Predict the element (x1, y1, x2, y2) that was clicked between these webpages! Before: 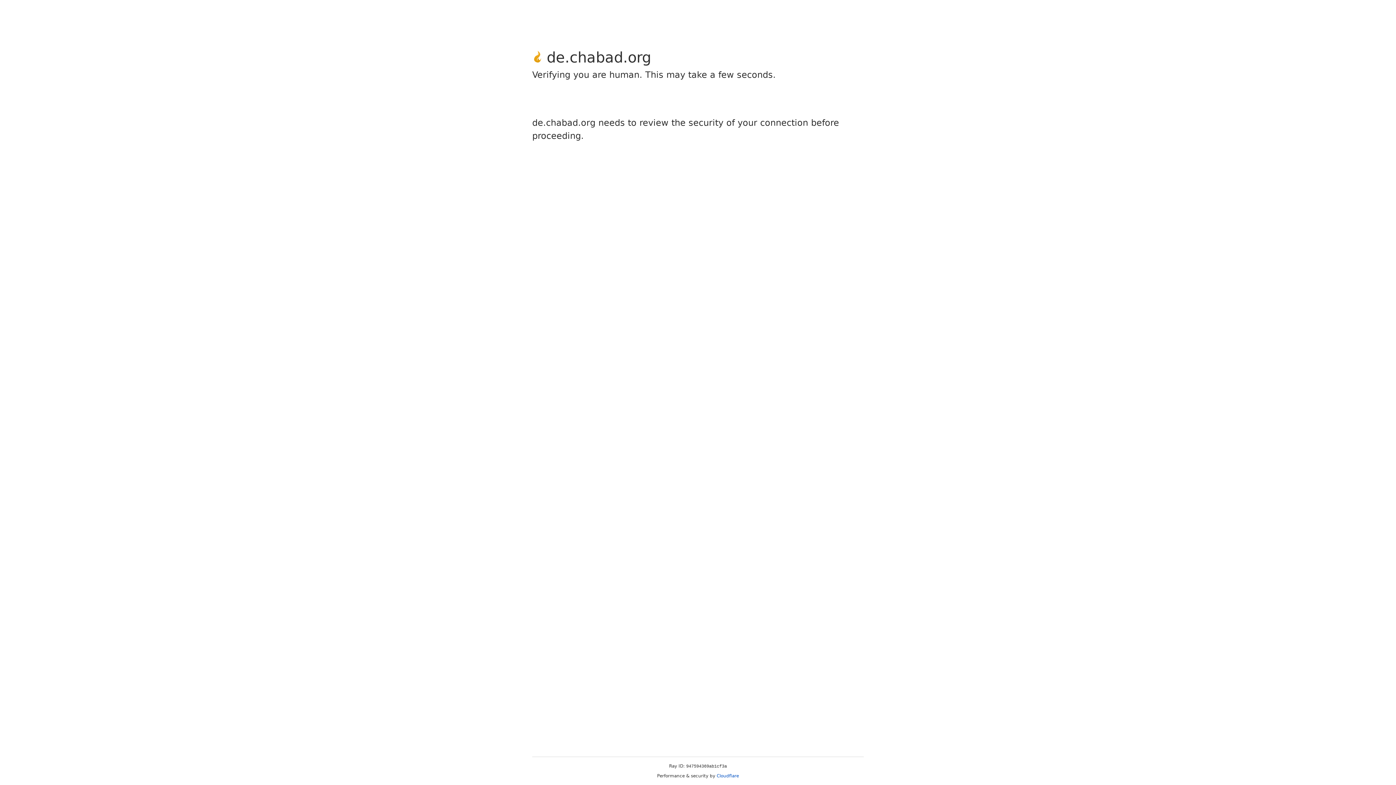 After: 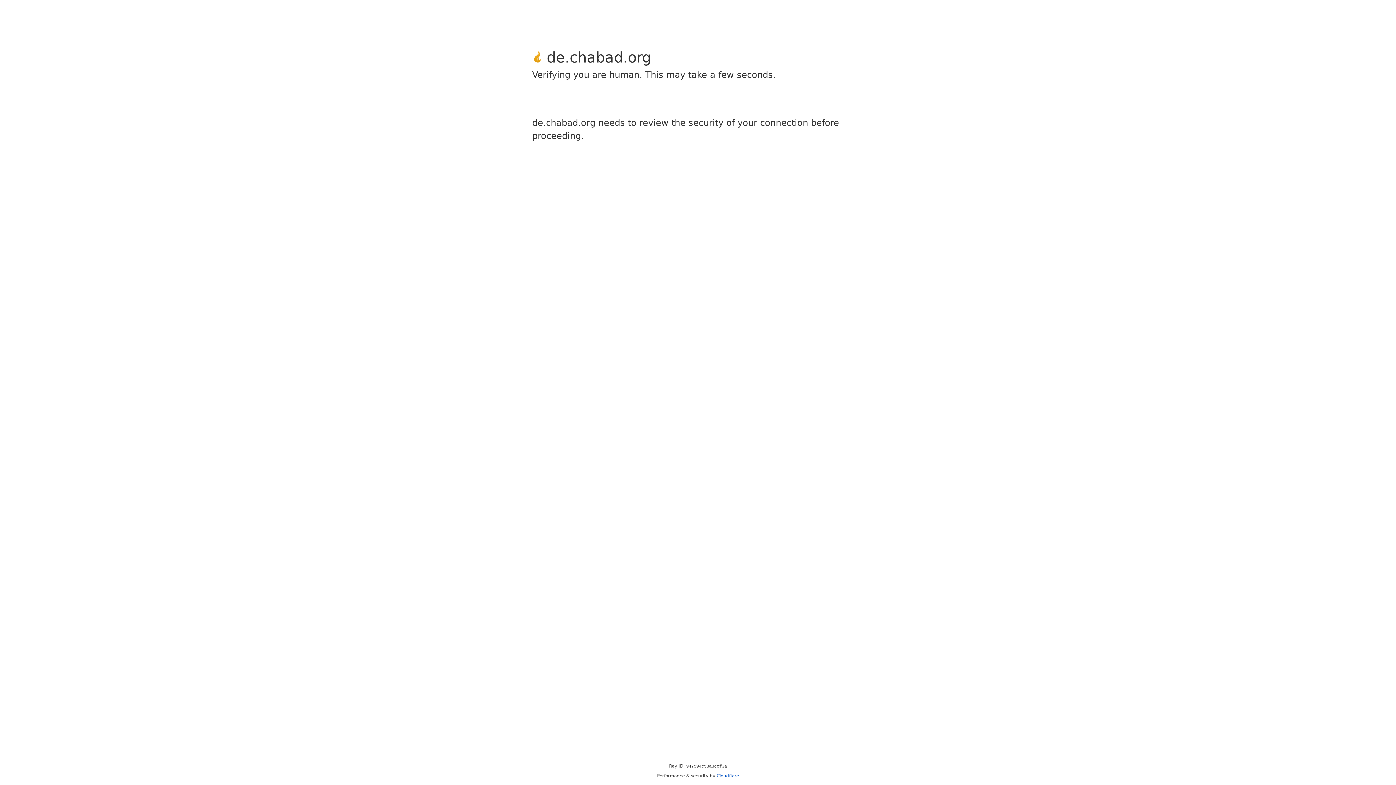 Action: label: Cloudflare bbox: (716, 773, 739, 778)